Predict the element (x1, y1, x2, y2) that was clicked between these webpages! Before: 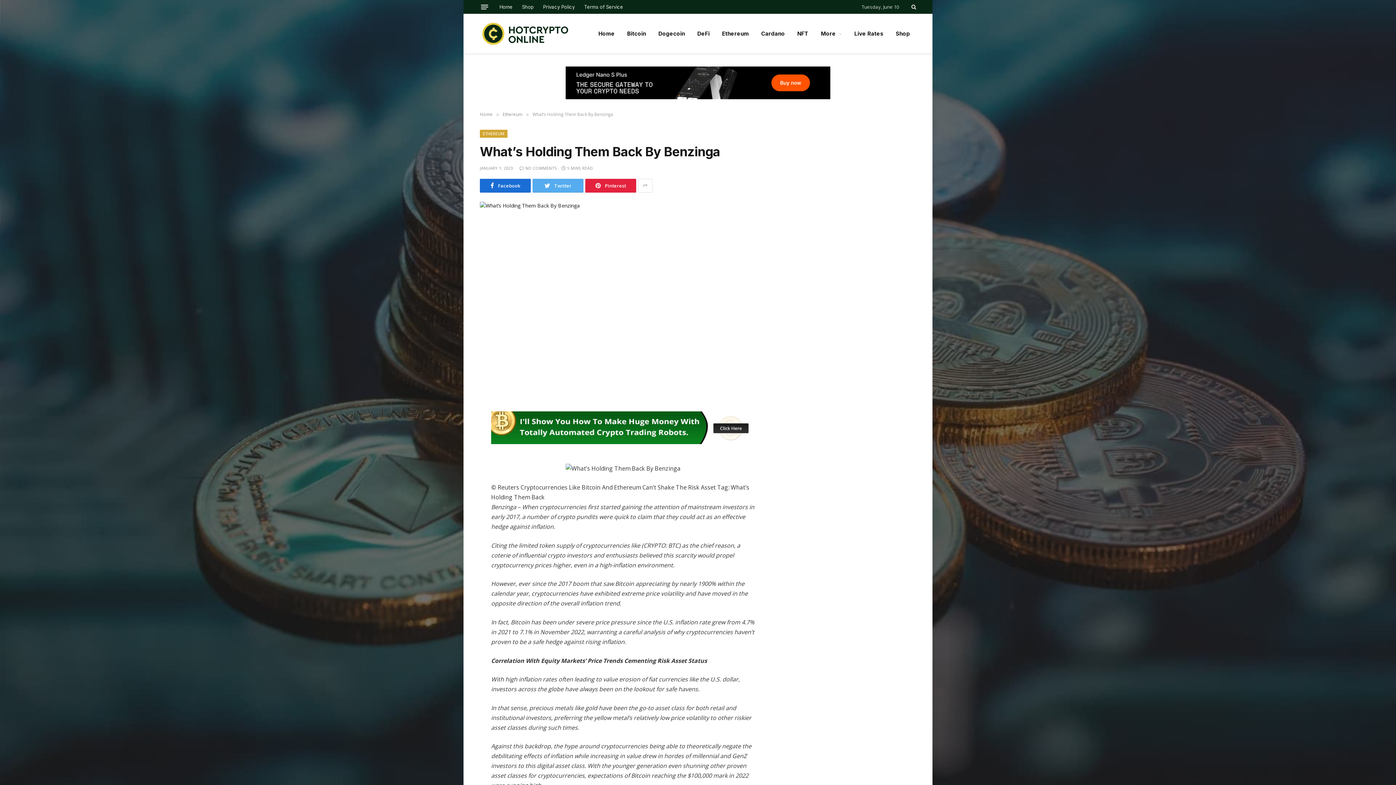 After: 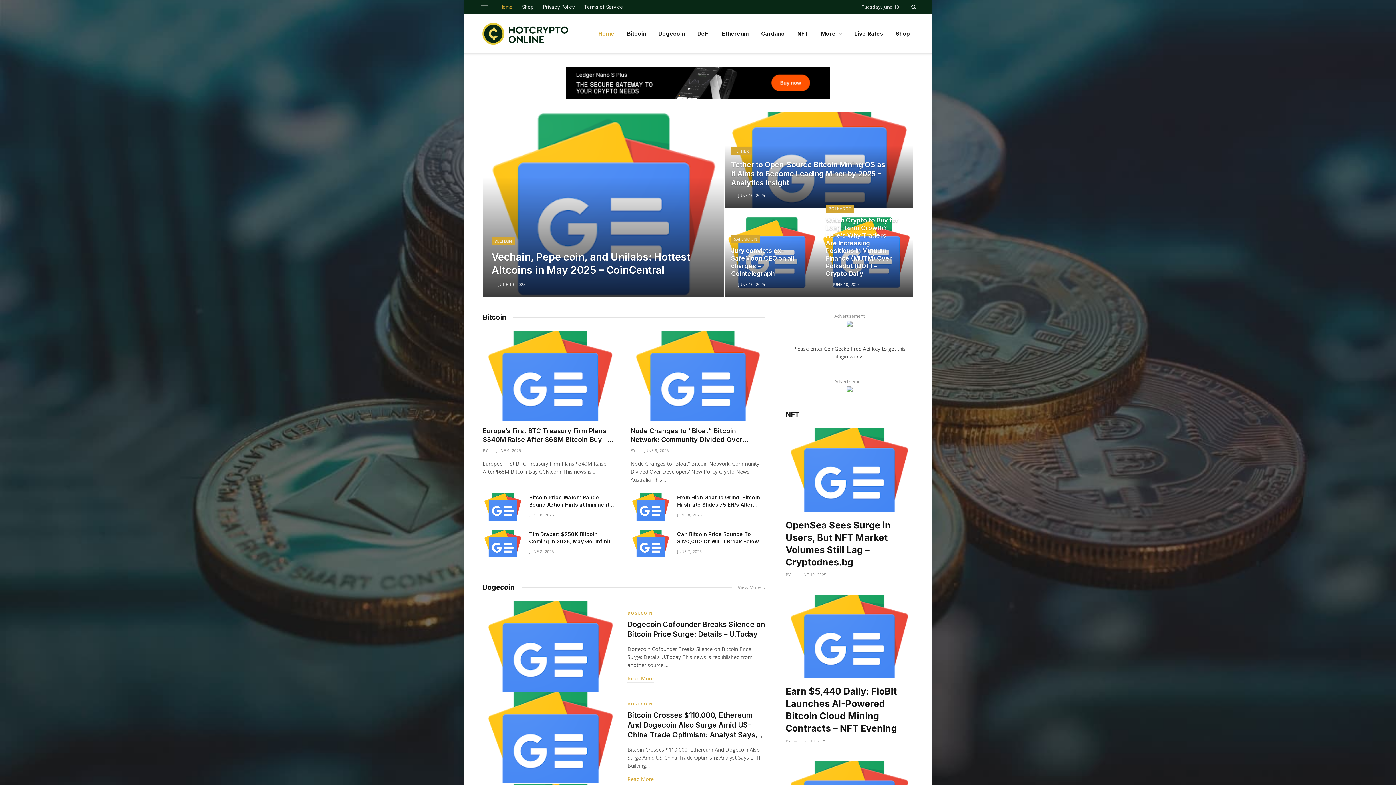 Action: bbox: (480, 13, 574, 53)